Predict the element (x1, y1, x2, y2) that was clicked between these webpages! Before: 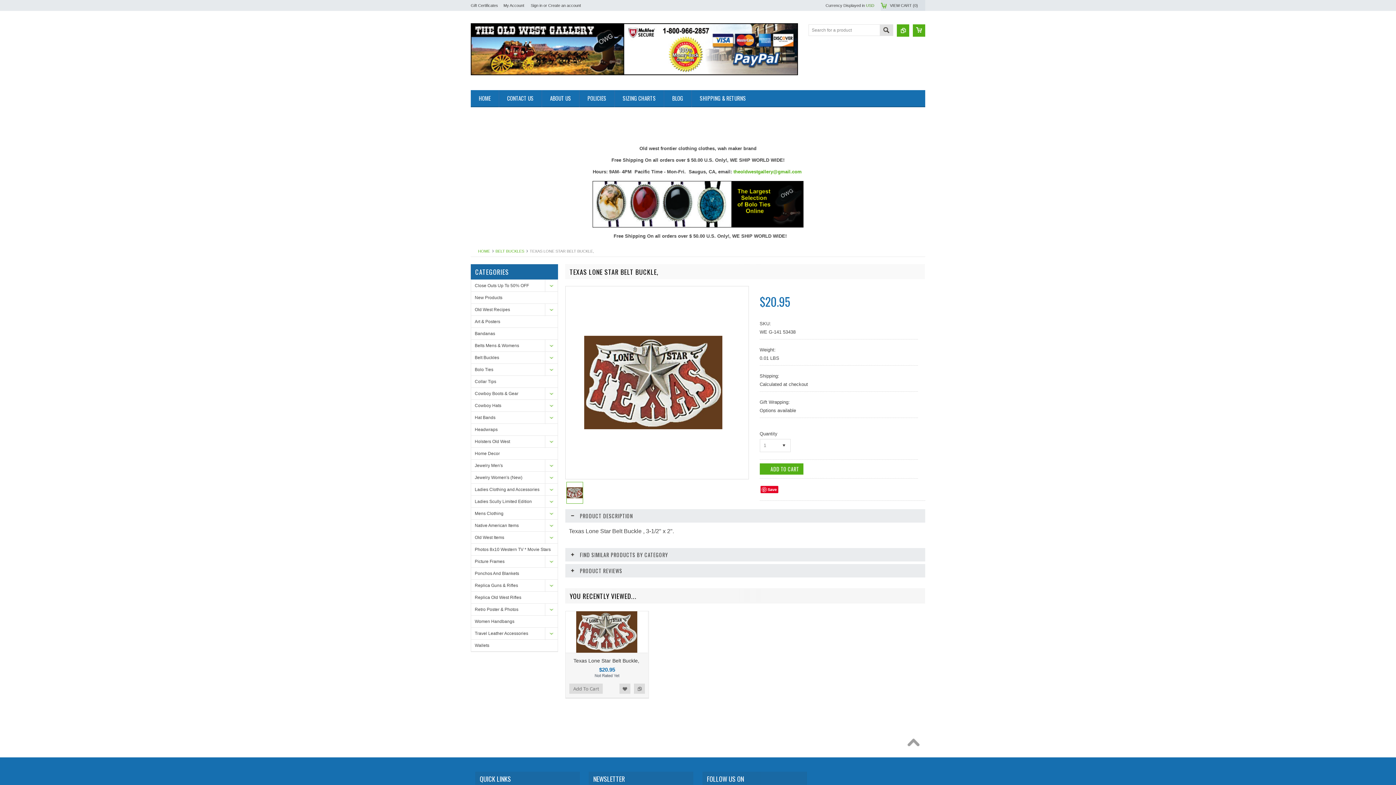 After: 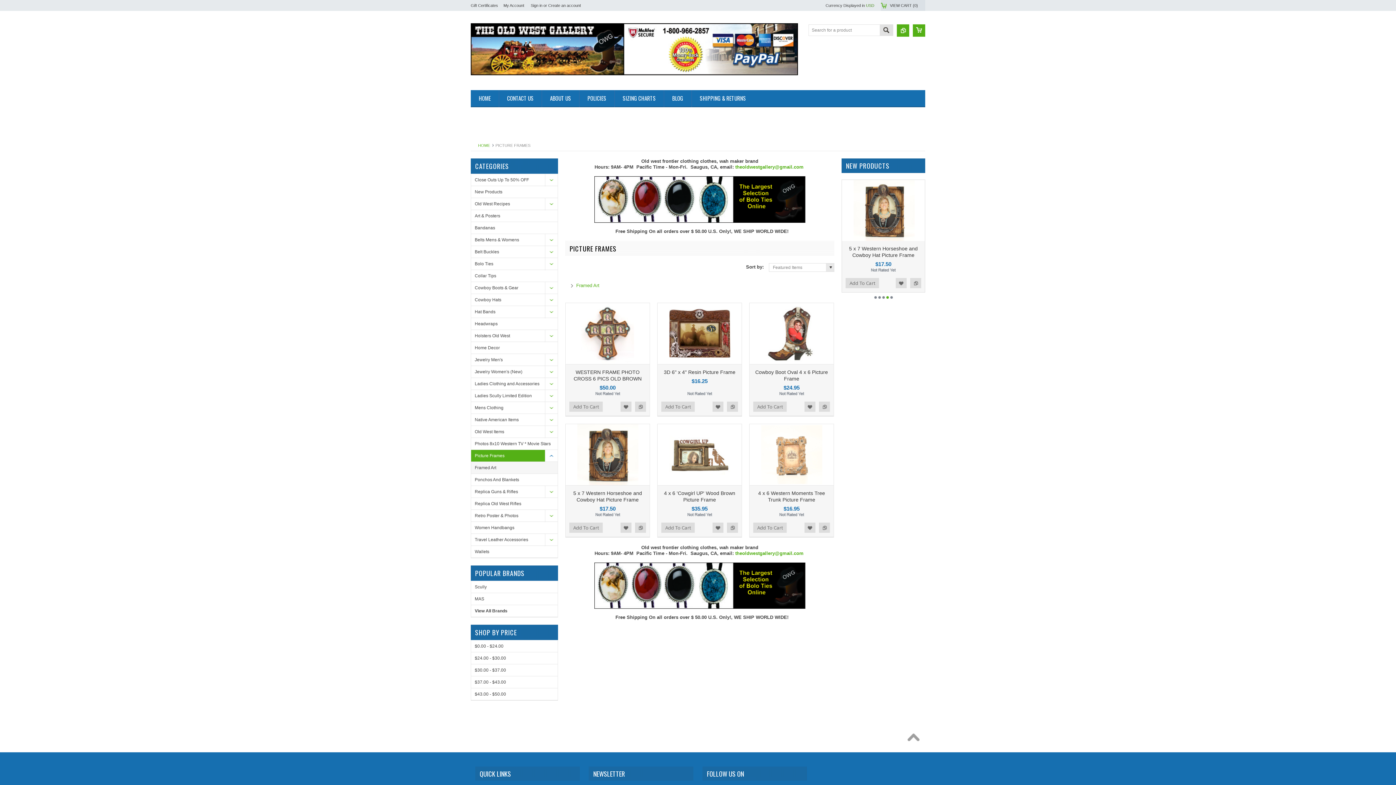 Action: label: Picture Frames bbox: (471, 556, 545, 567)